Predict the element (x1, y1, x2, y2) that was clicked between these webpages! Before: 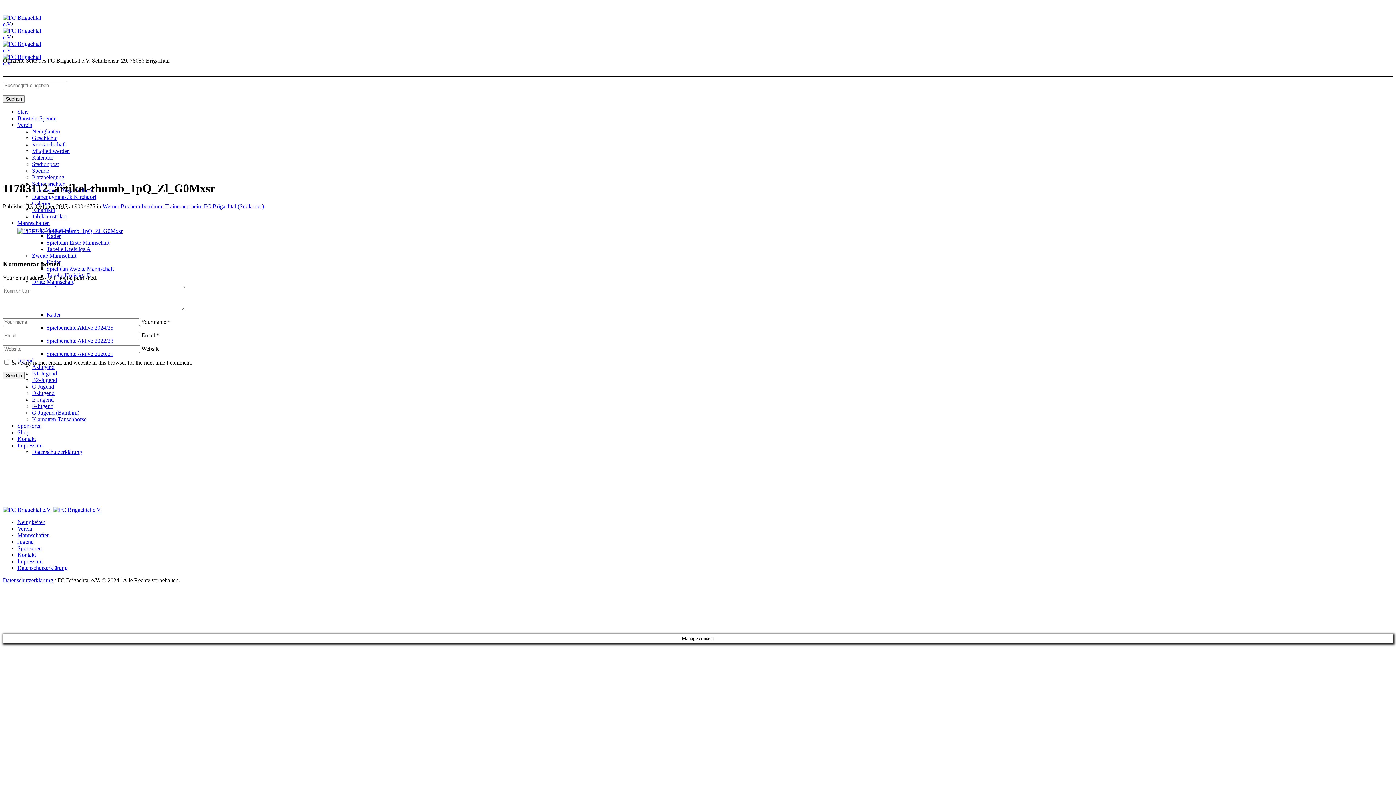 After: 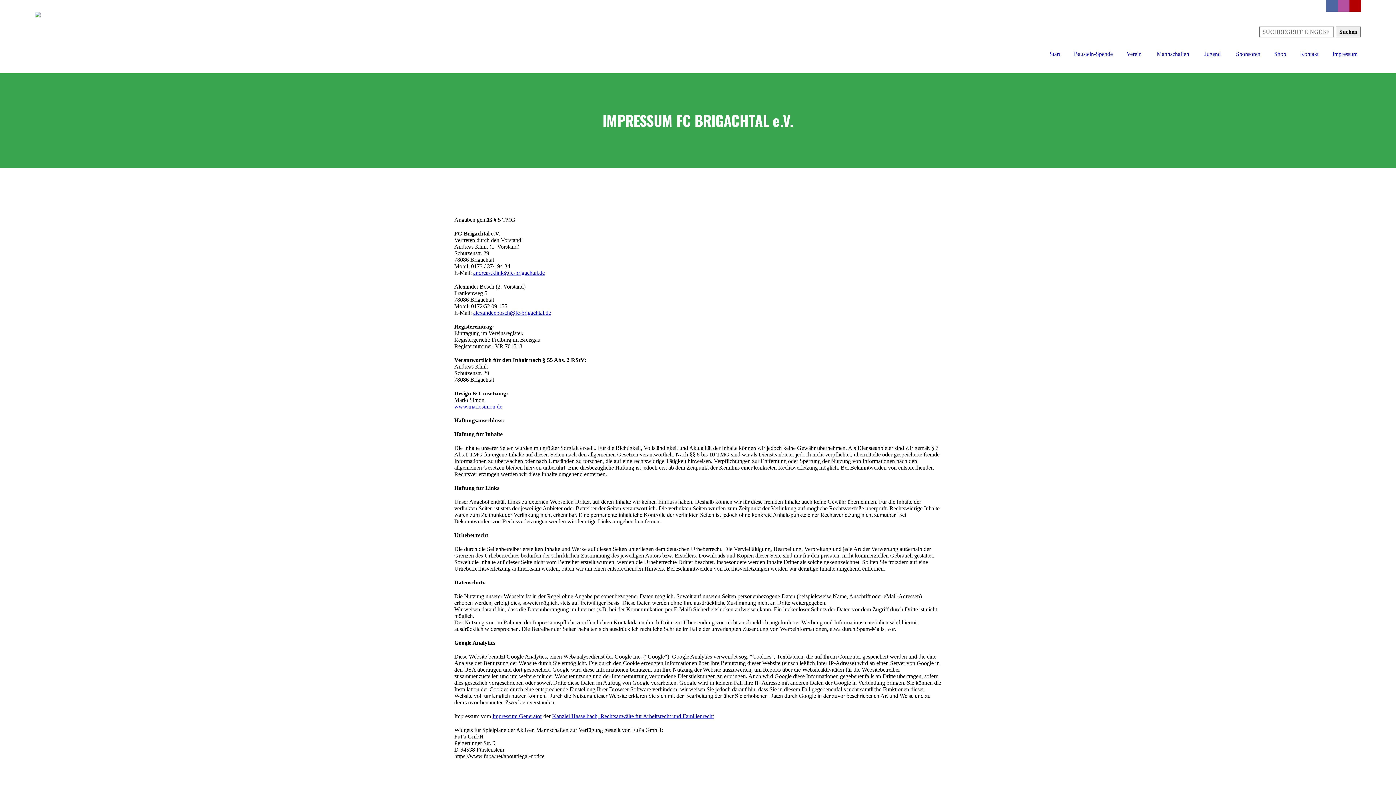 Action: label: Impressum bbox: (17, 558, 42, 564)